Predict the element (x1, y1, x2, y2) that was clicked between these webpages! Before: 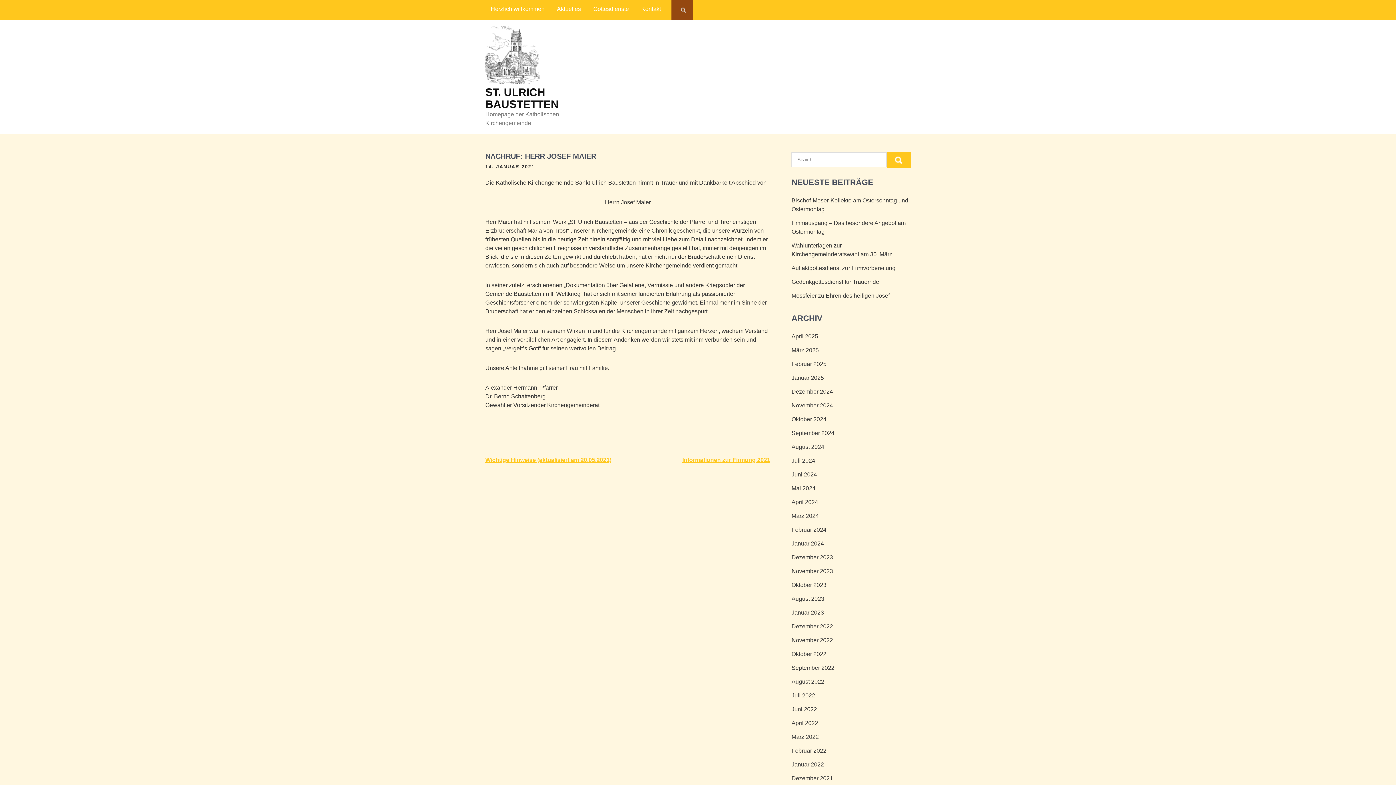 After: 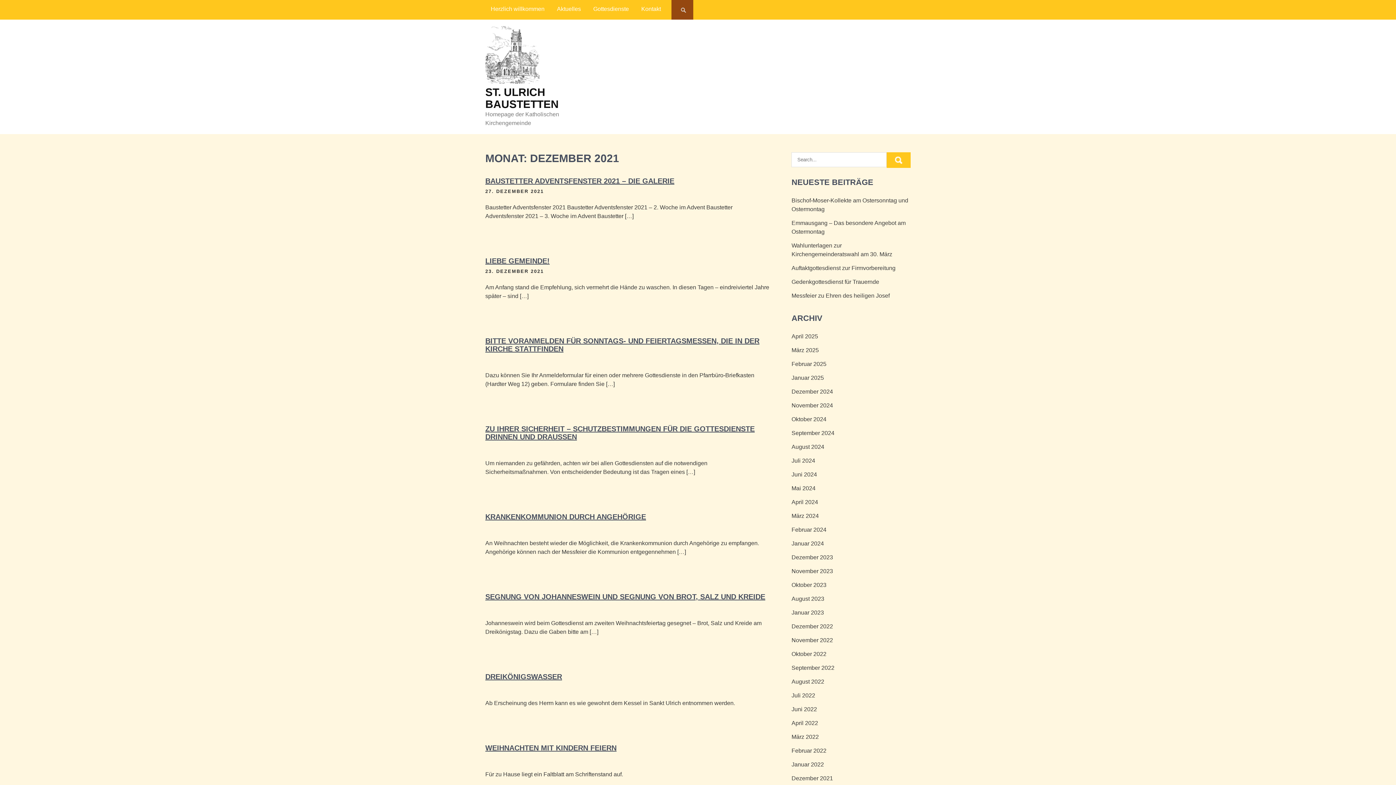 Action: label: Dezember 2021 bbox: (791, 774, 833, 783)